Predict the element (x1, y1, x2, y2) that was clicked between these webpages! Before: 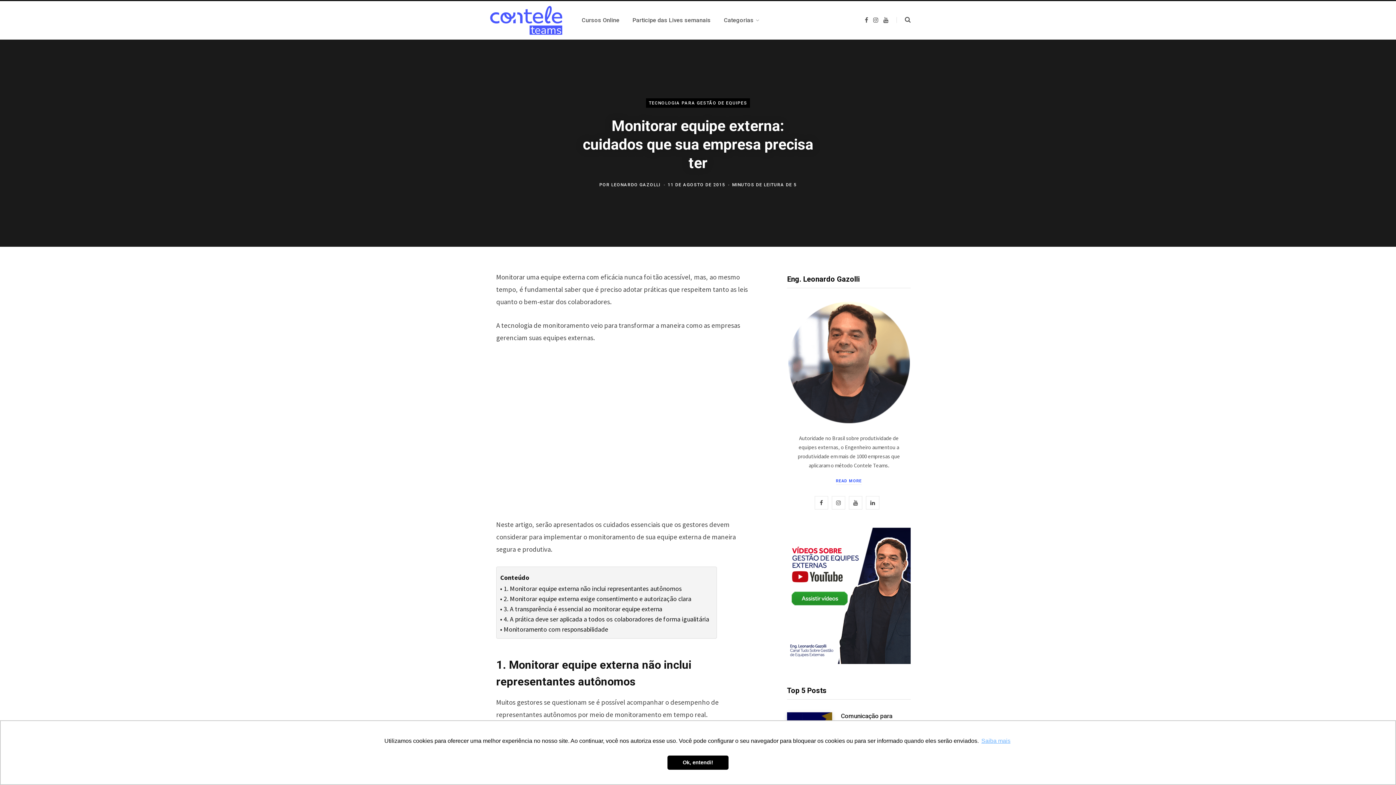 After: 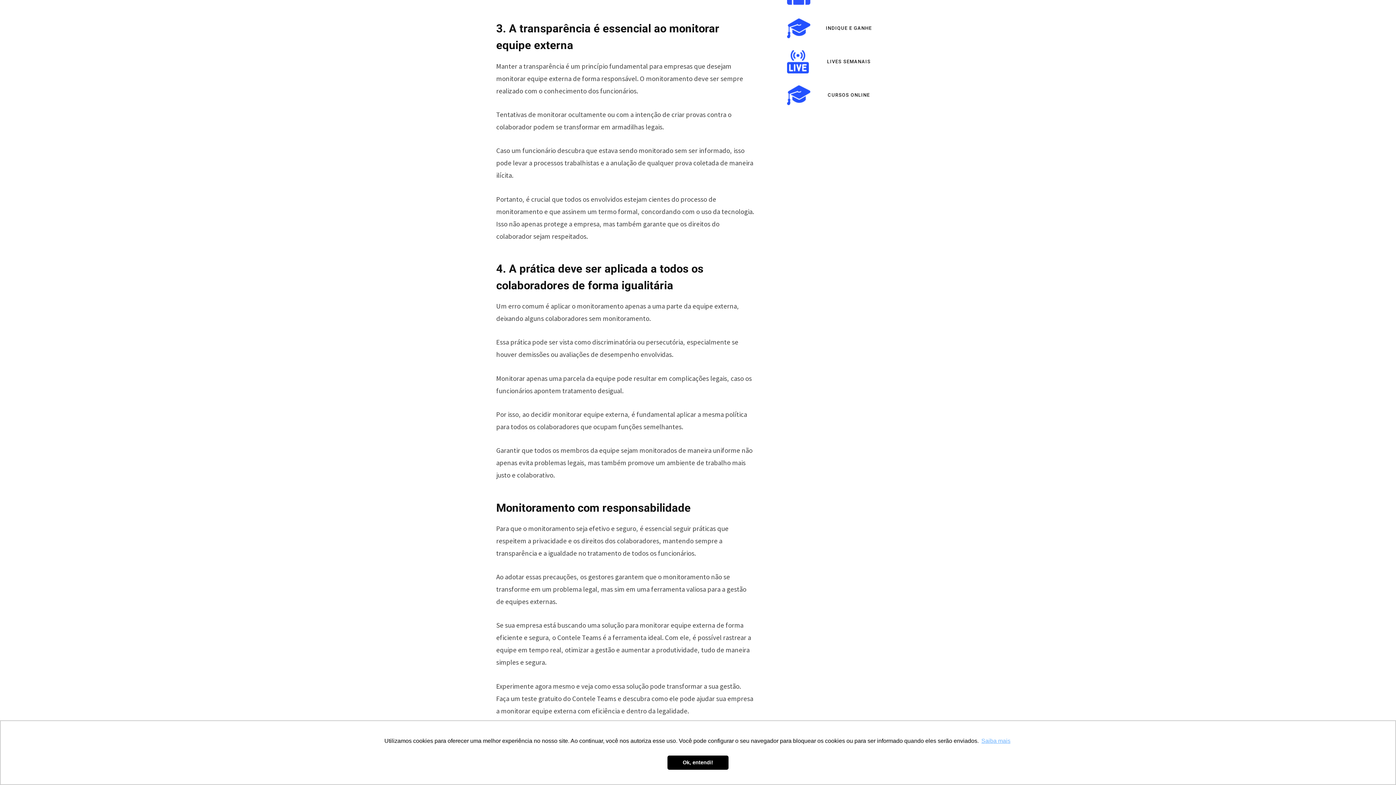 Action: label: 3. A transparência é essencial ao monitorar equipe externa bbox: (500, 604, 662, 614)